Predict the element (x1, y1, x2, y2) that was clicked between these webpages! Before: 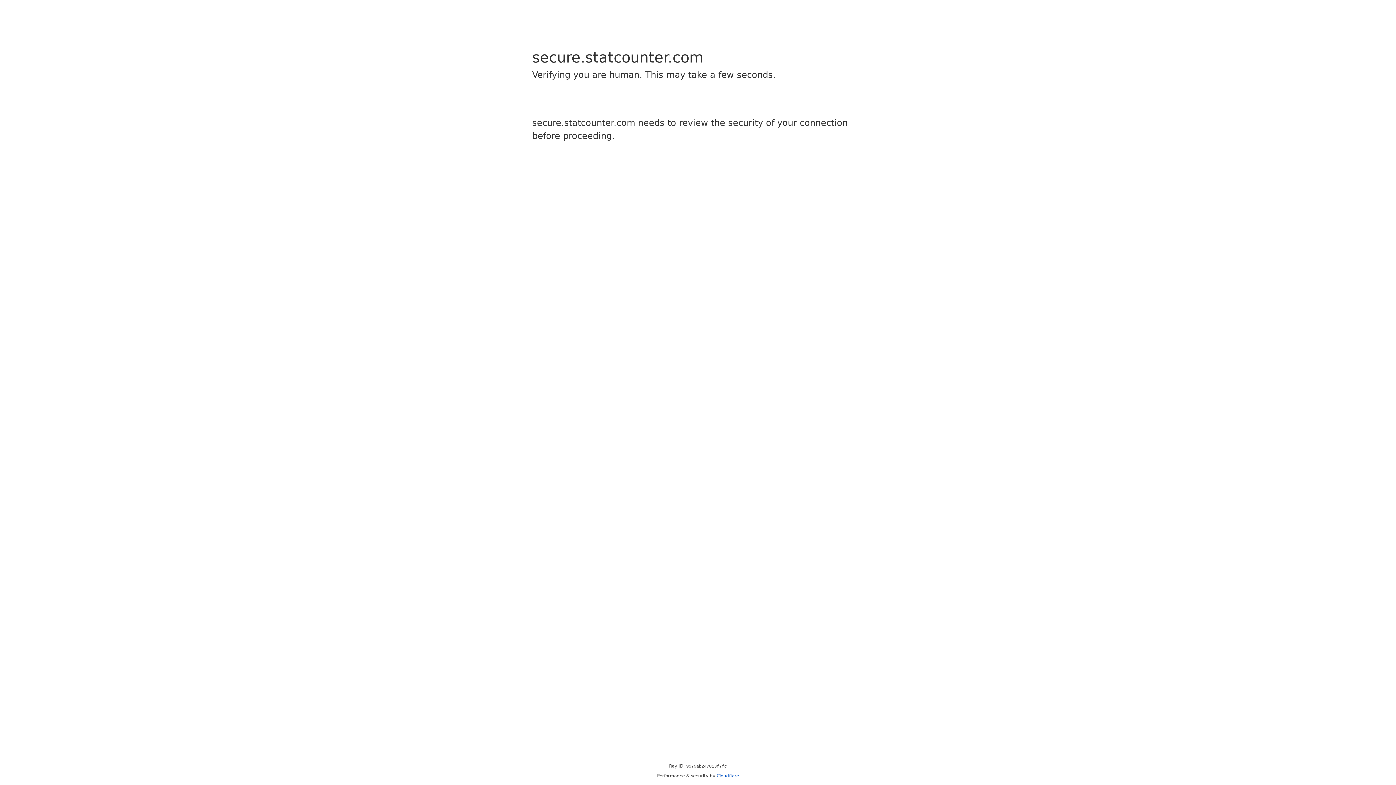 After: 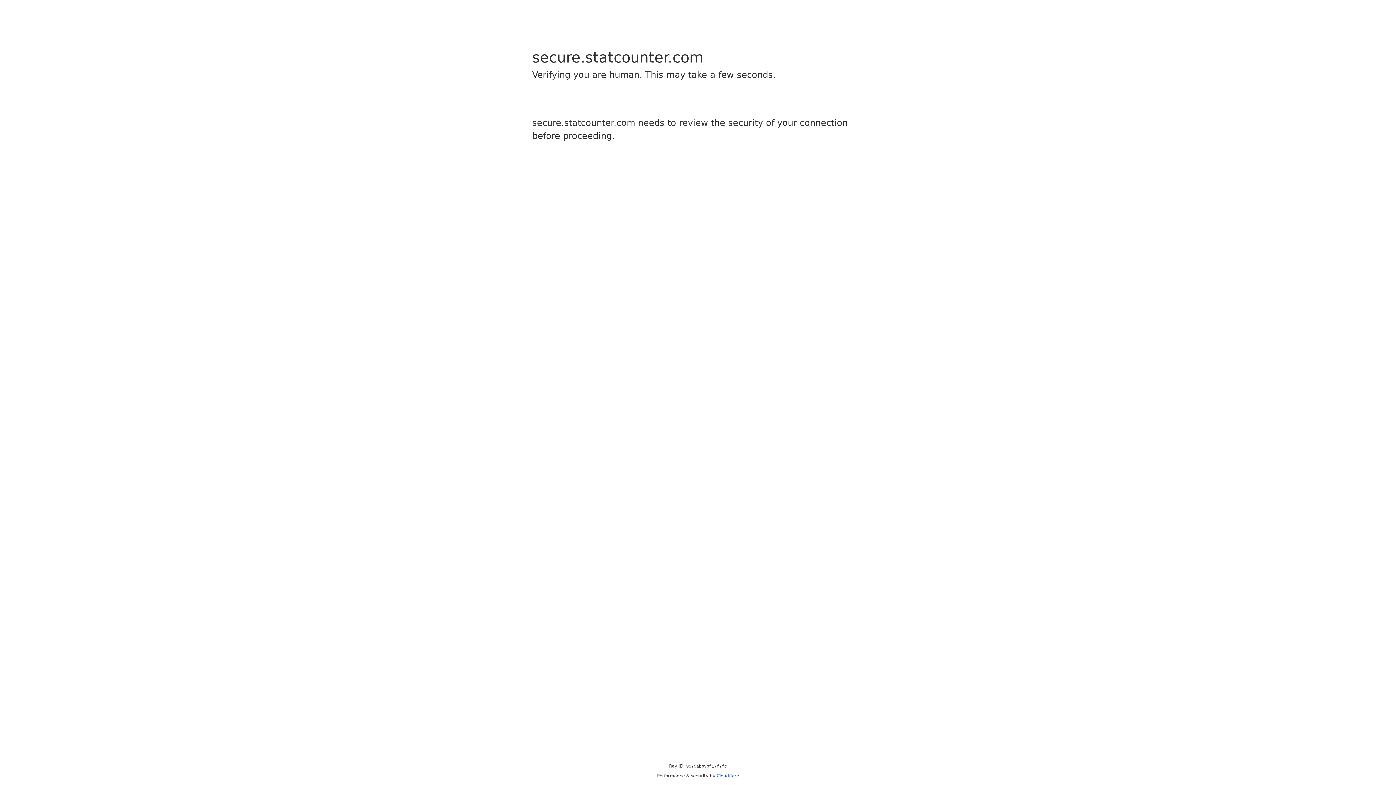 Action: label: Cloudflare bbox: (716, 773, 739, 778)